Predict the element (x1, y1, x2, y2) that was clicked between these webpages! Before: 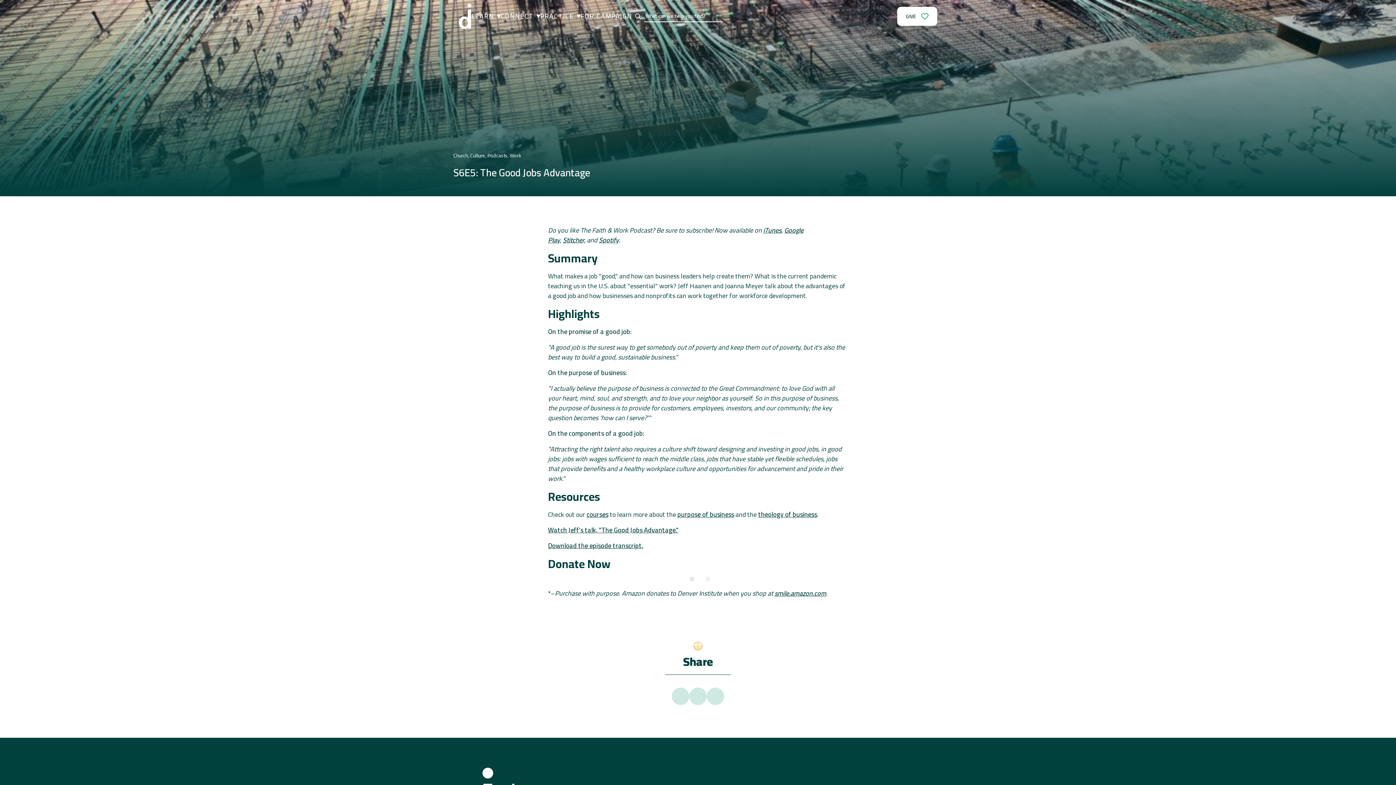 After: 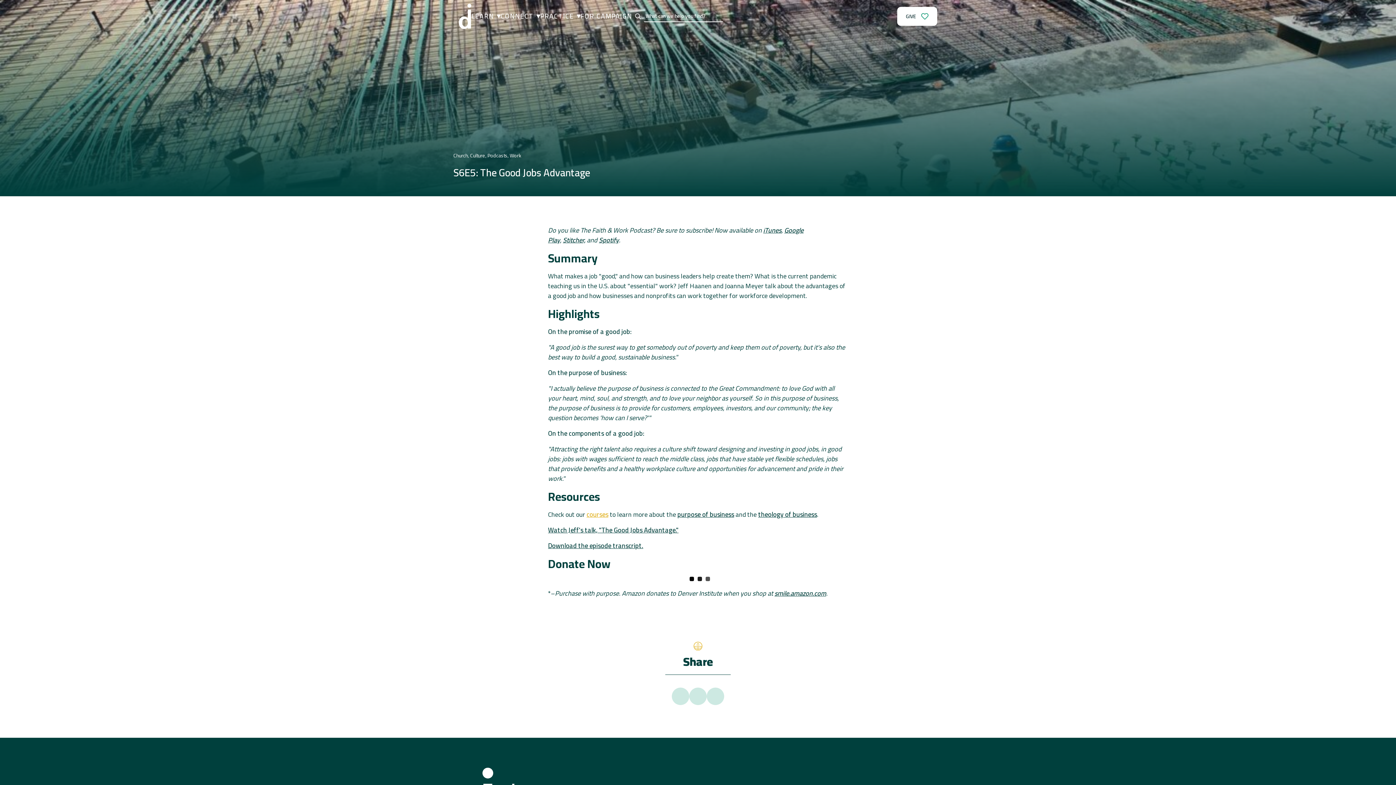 Action: bbox: (586, 508, 608, 520) label: courses